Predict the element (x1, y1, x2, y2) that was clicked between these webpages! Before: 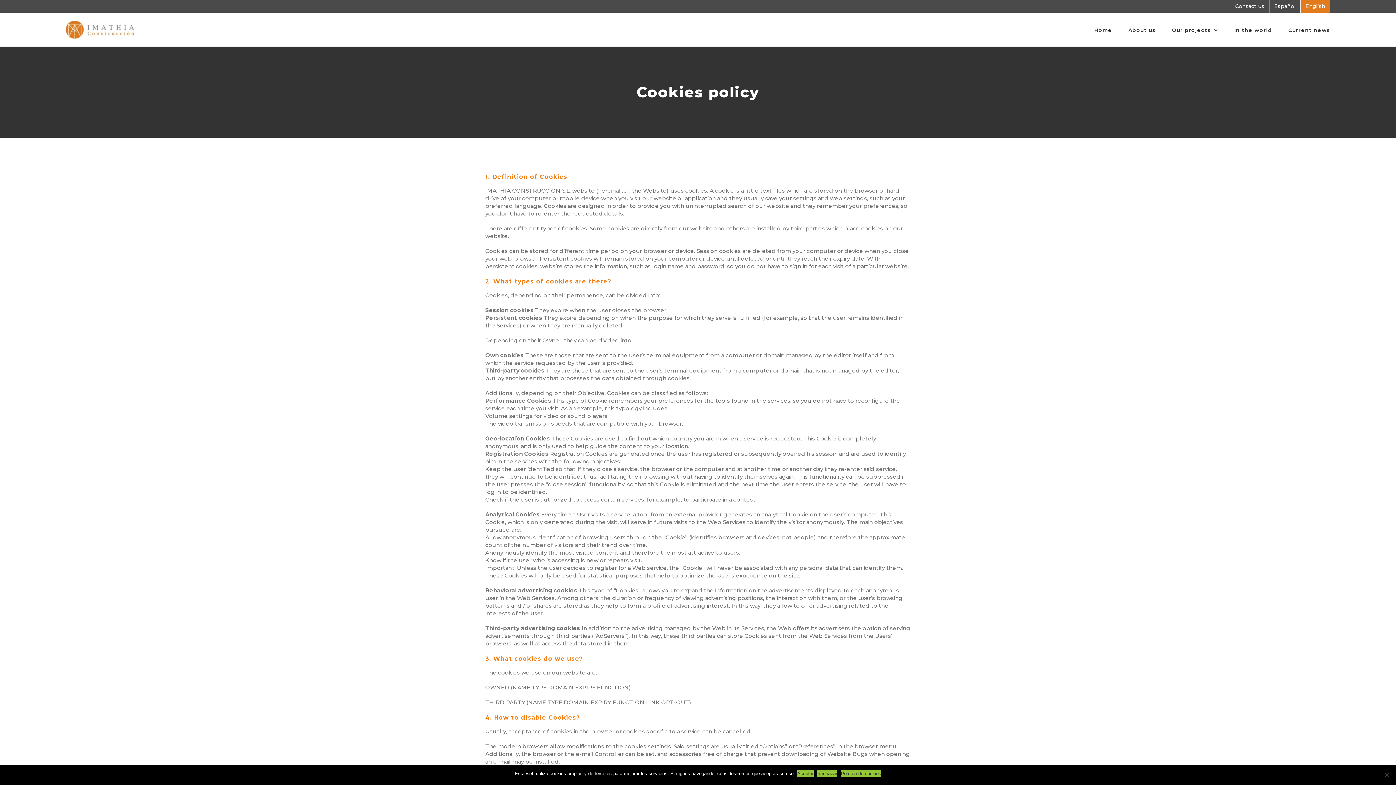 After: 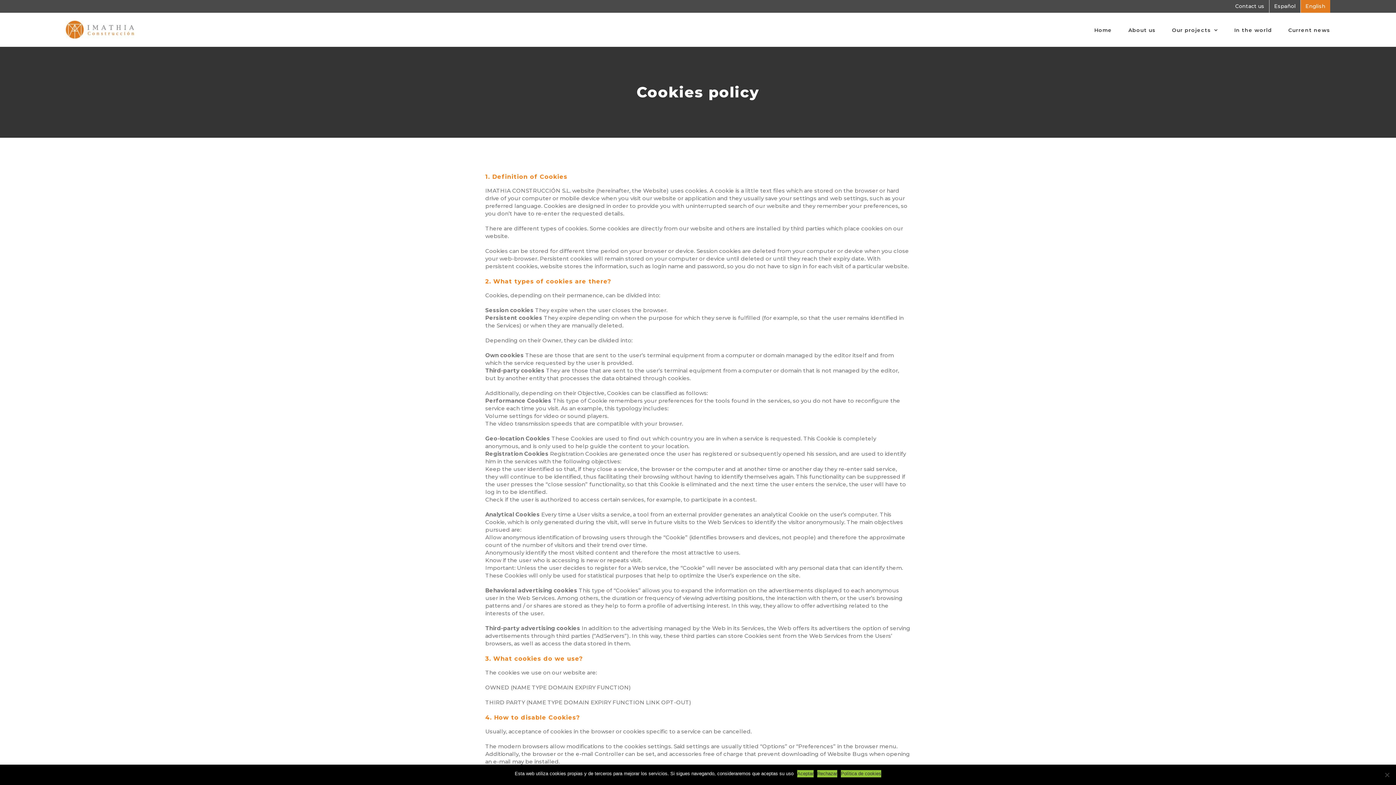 Action: bbox: (1301, 0, 1330, 12) label: English